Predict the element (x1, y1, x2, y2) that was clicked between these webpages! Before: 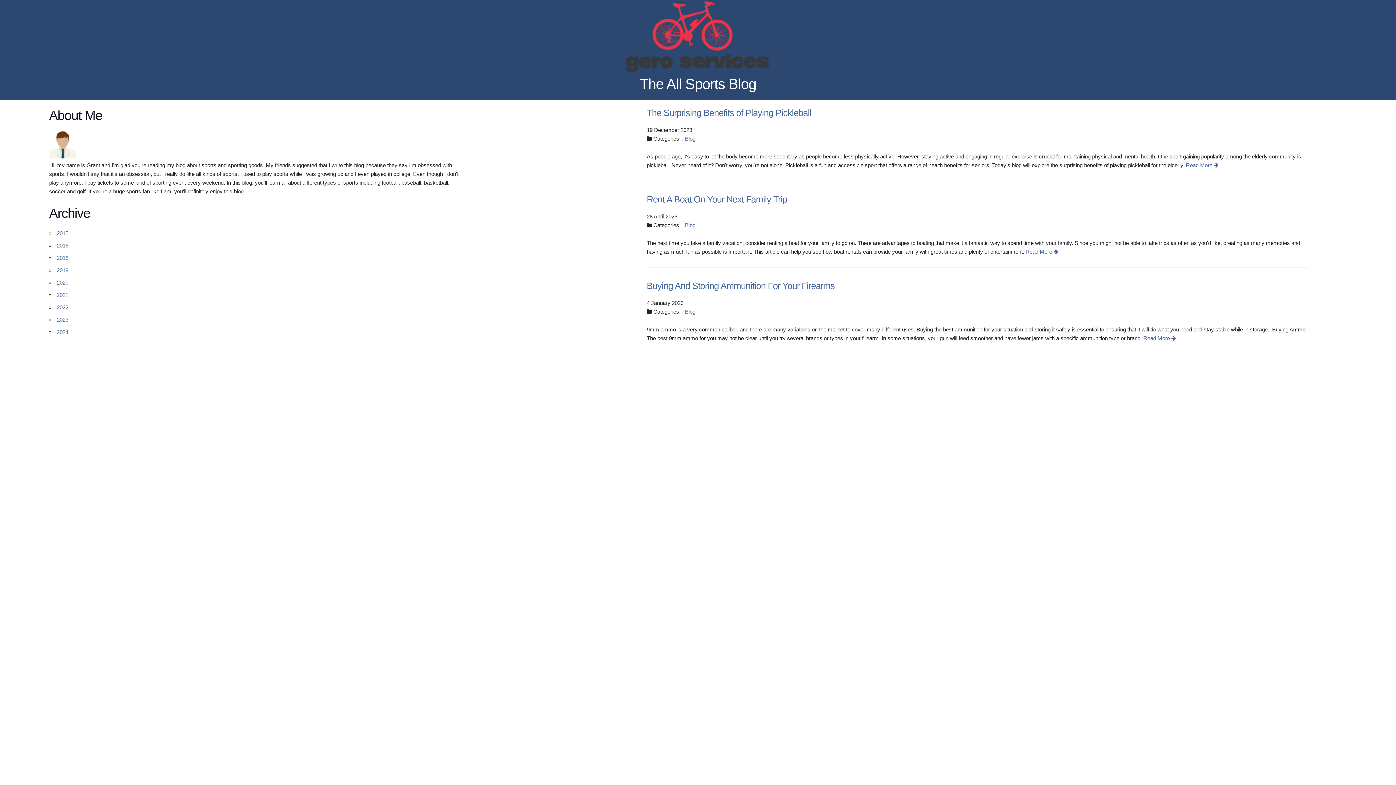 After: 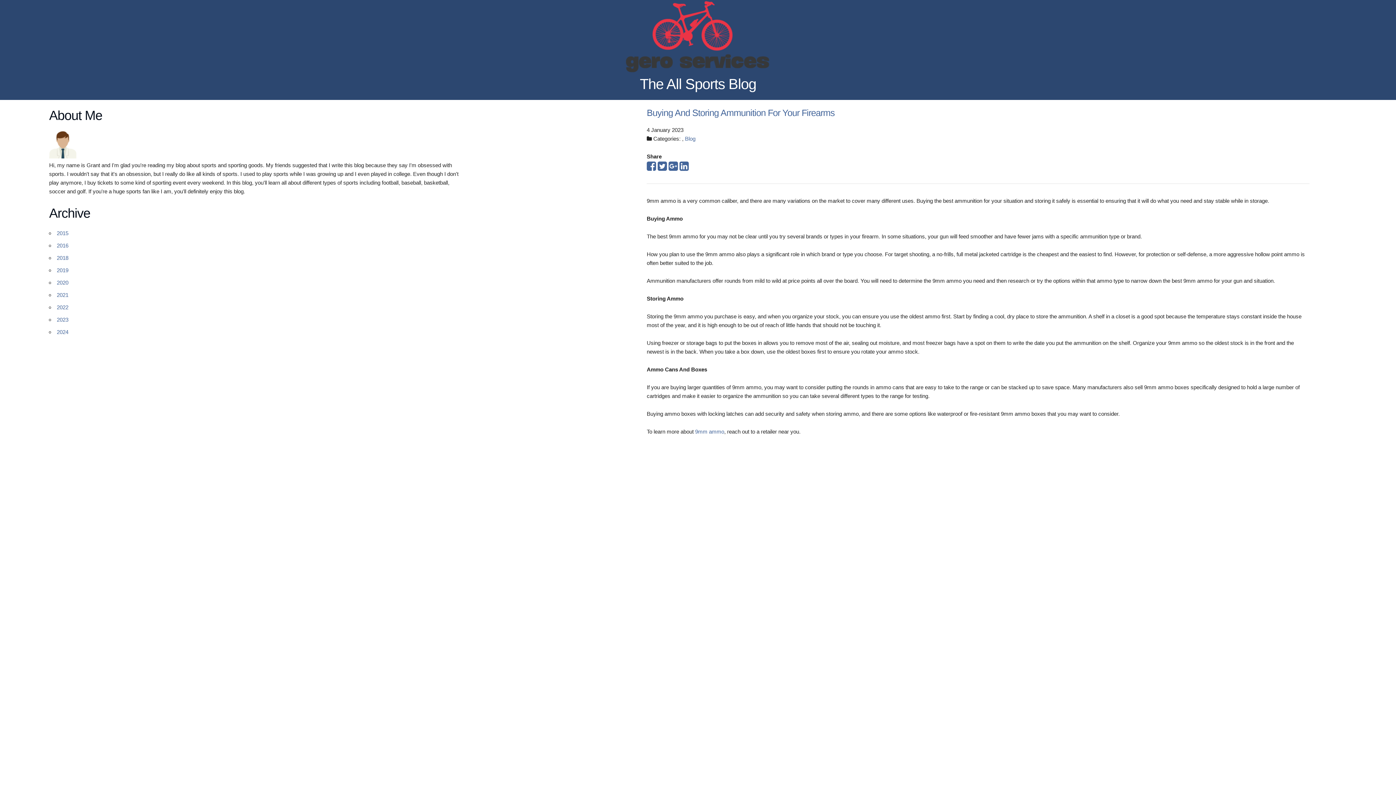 Action: bbox: (1143, 335, 1176, 341) label: Read More 